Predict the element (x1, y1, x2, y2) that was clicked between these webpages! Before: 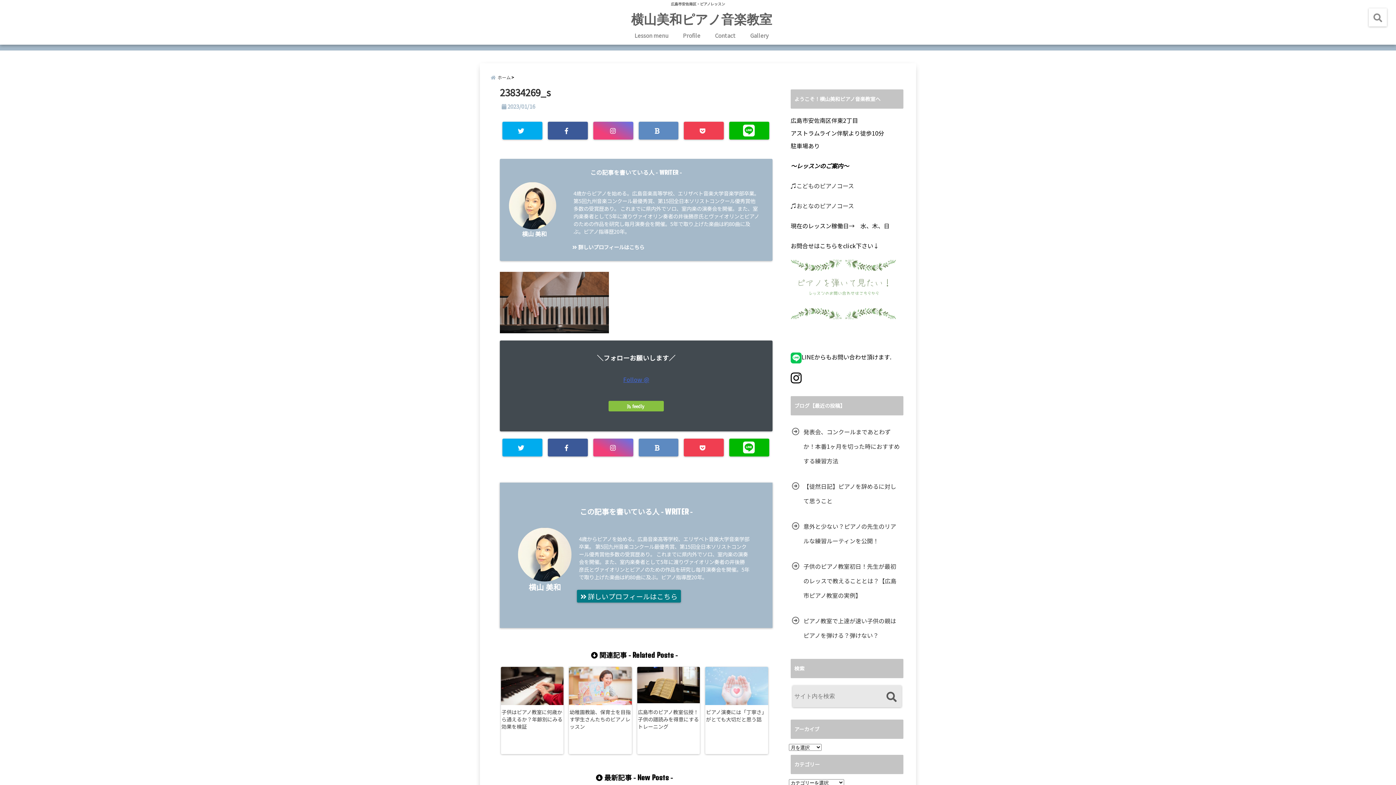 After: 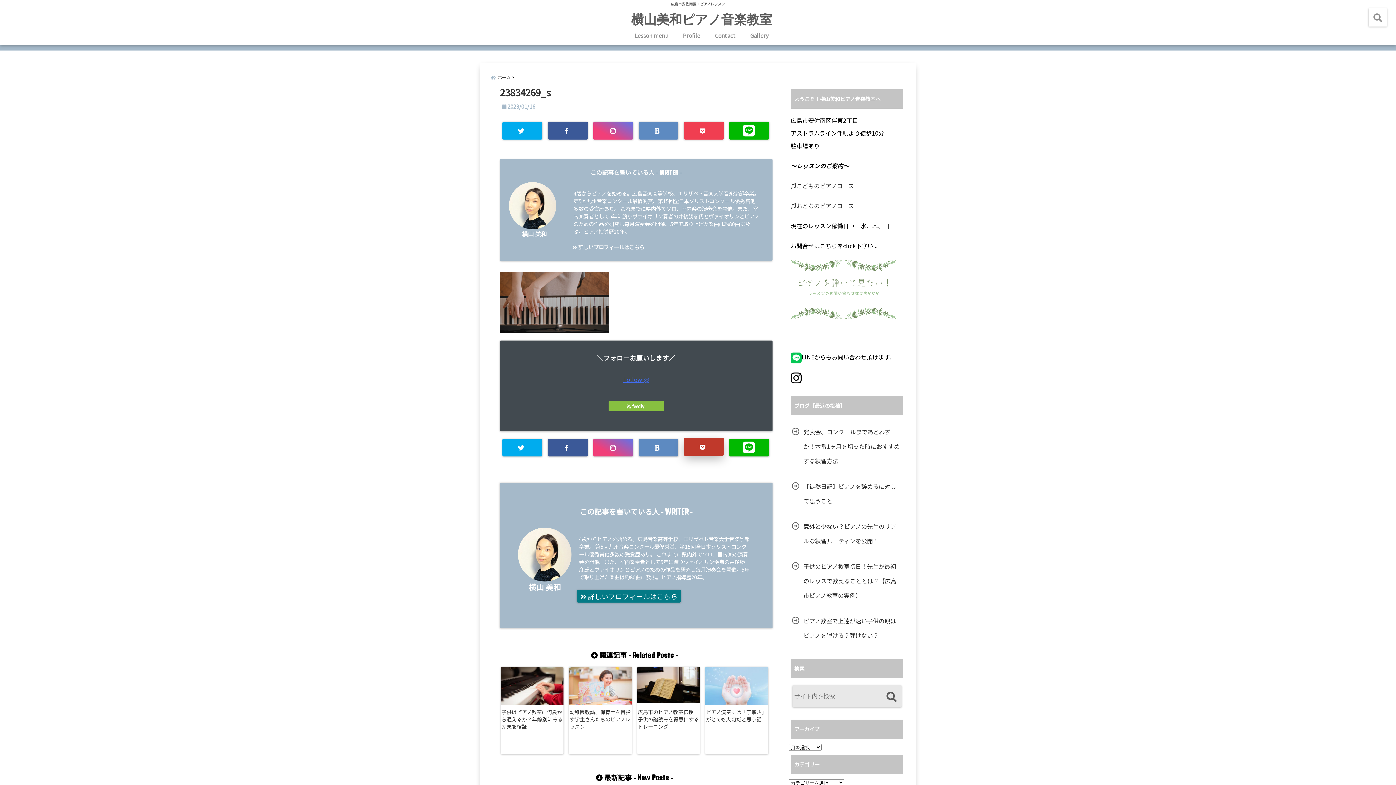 Action: bbox: (684, 438, 724, 456)